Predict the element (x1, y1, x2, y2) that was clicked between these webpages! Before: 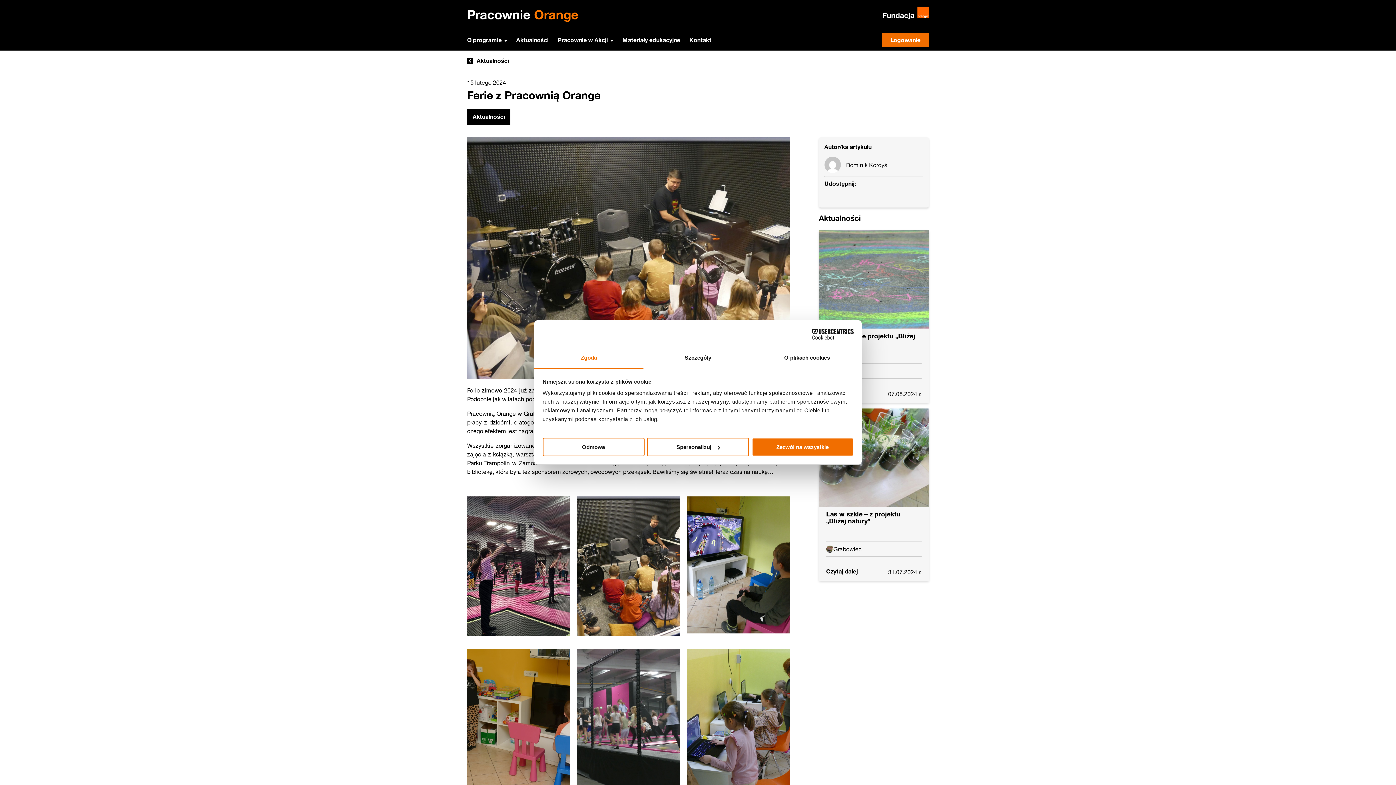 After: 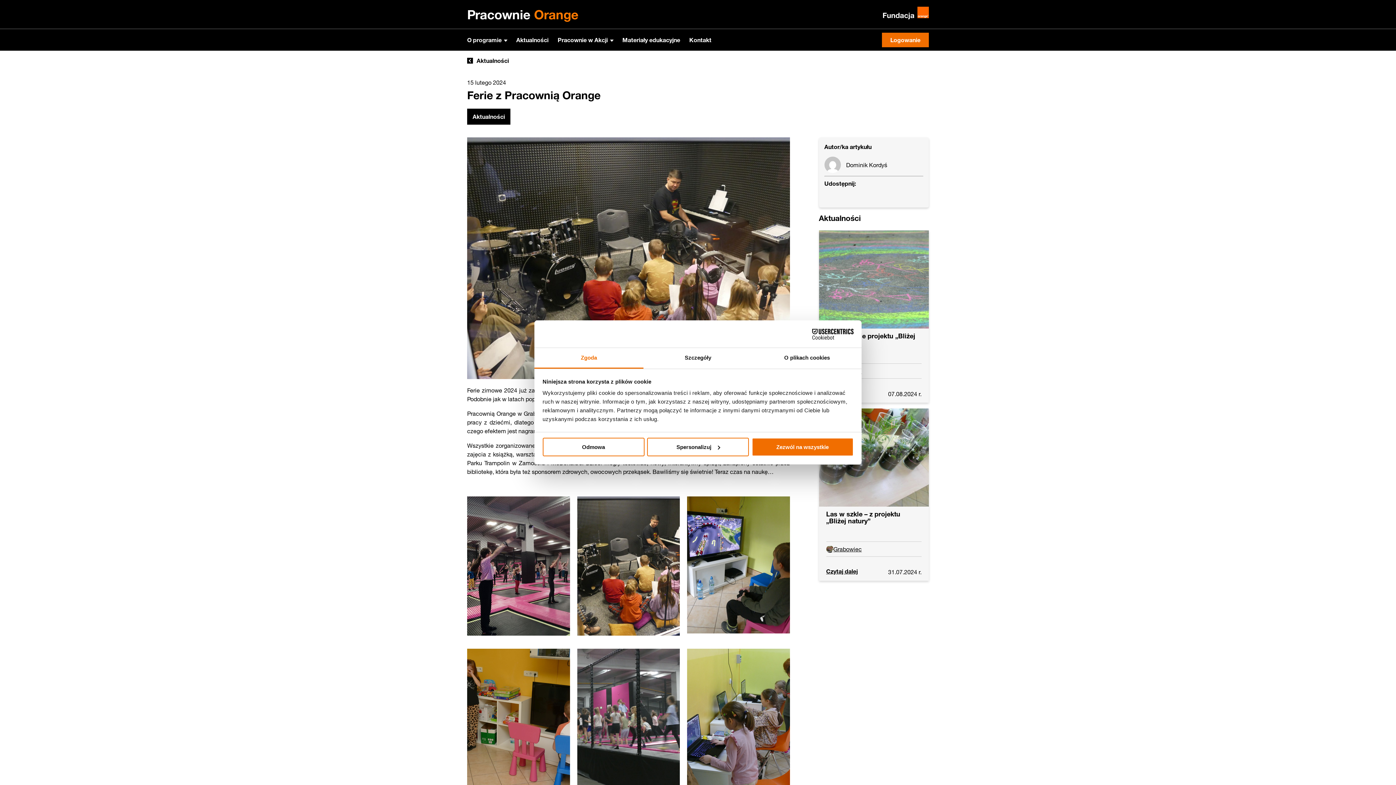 Action: label: Zgoda bbox: (534, 348, 643, 368)